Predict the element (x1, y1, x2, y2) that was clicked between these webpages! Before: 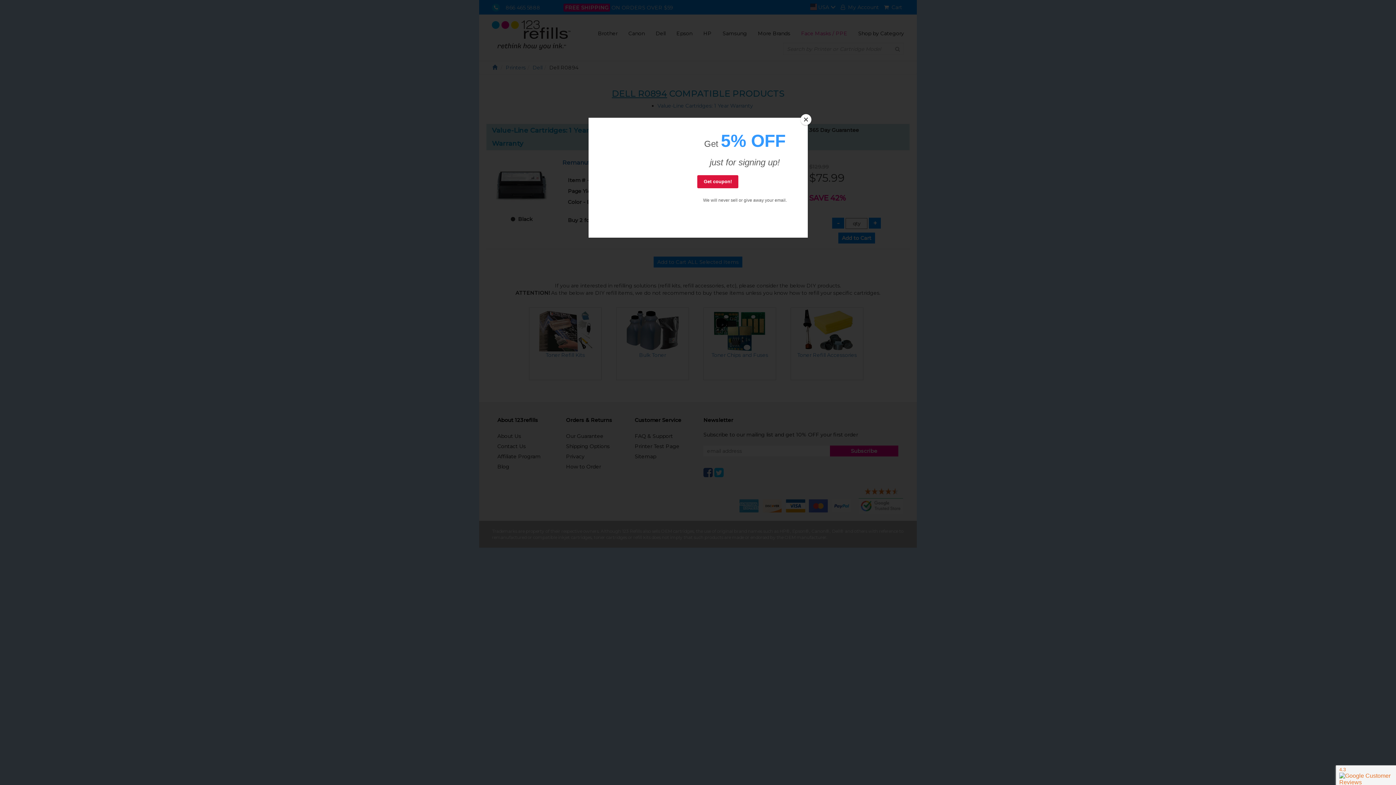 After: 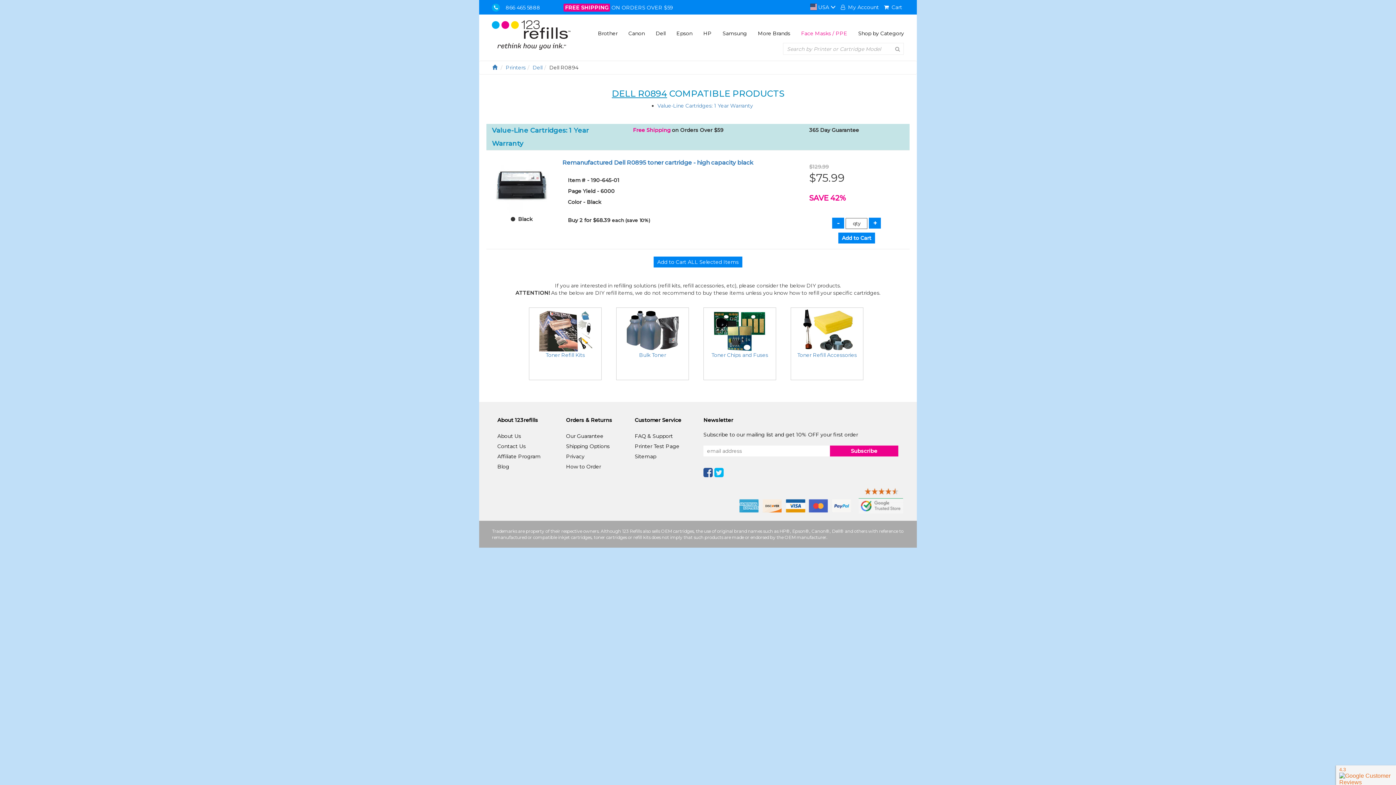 Action: bbox: (800, 114, 811, 125) label: Close